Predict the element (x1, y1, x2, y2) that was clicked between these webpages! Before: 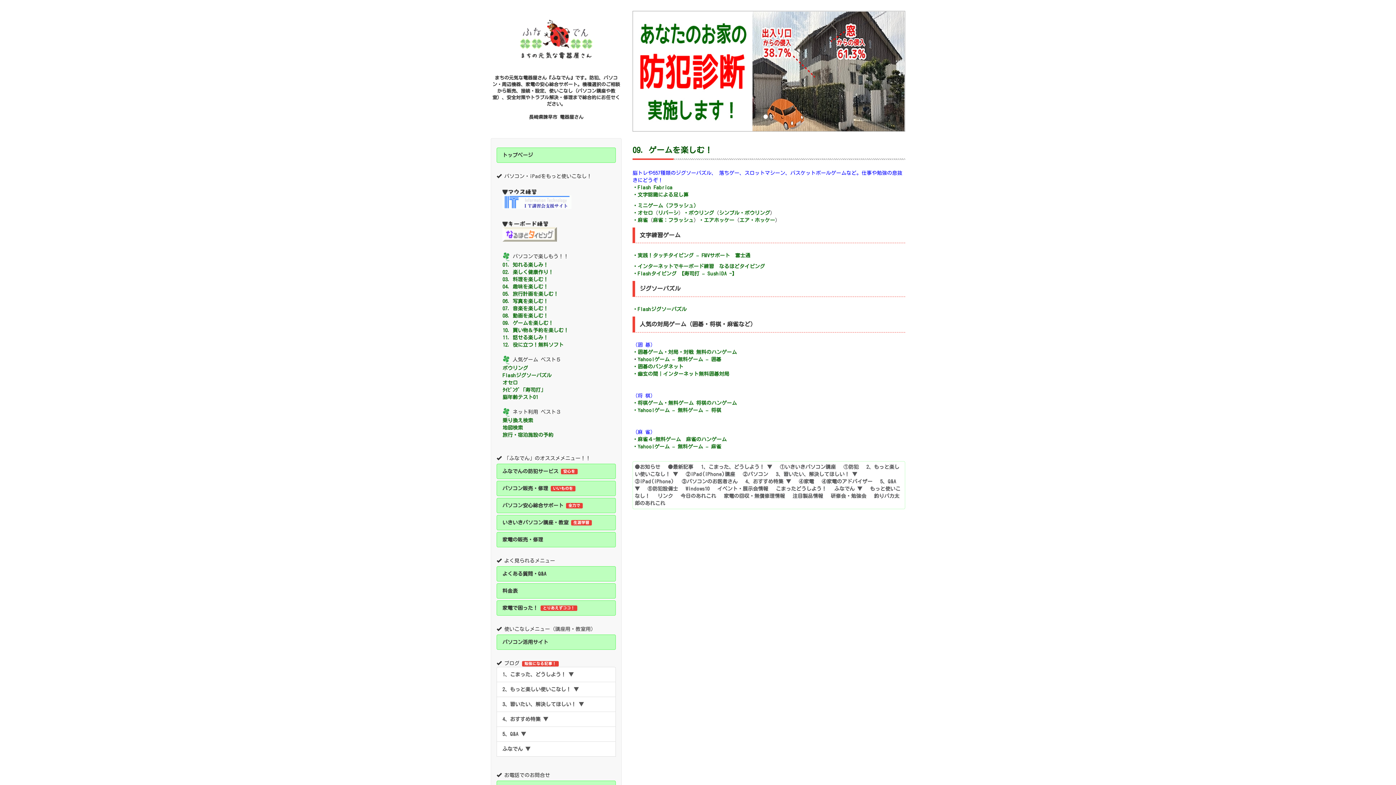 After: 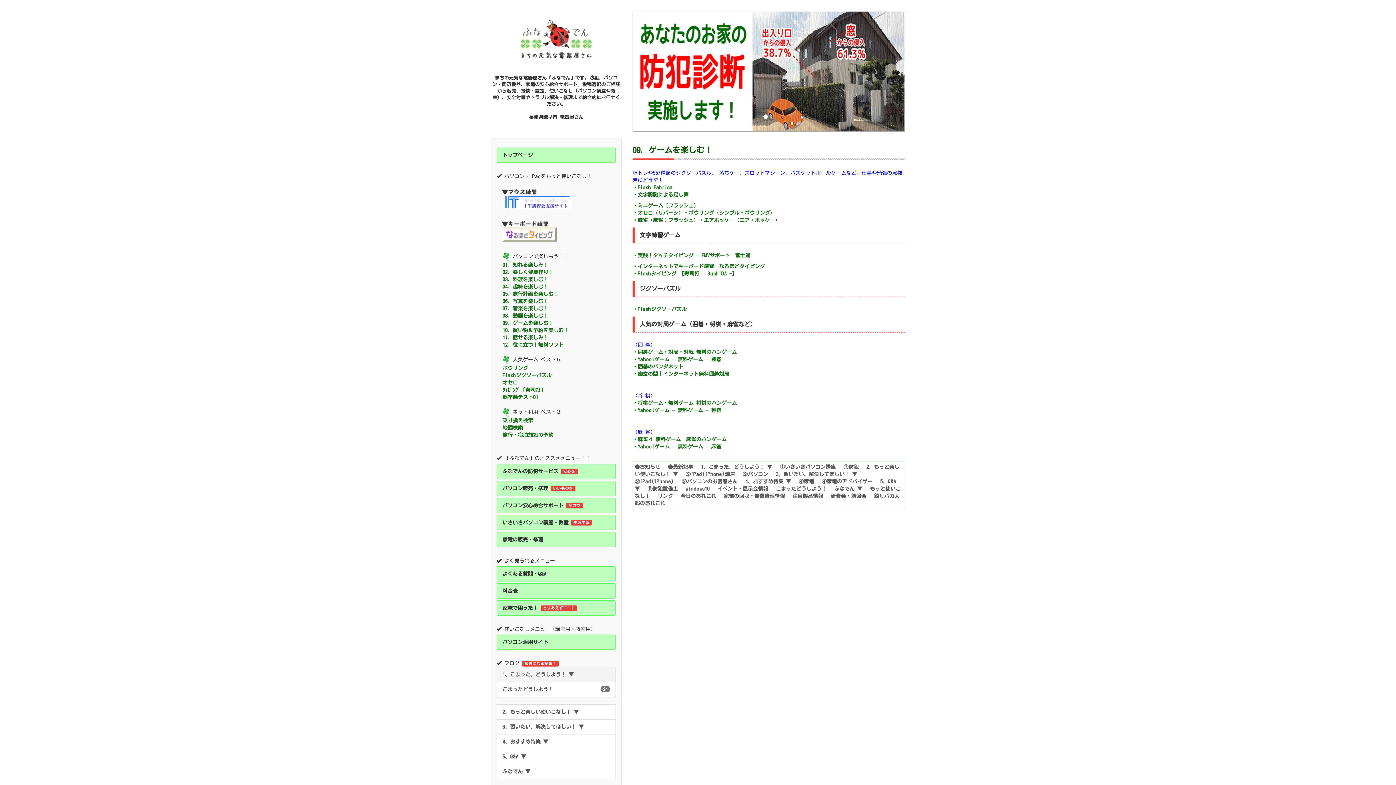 Action: label: 1、こまった、どうしよう！ ▼ bbox: (496, 667, 616, 682)